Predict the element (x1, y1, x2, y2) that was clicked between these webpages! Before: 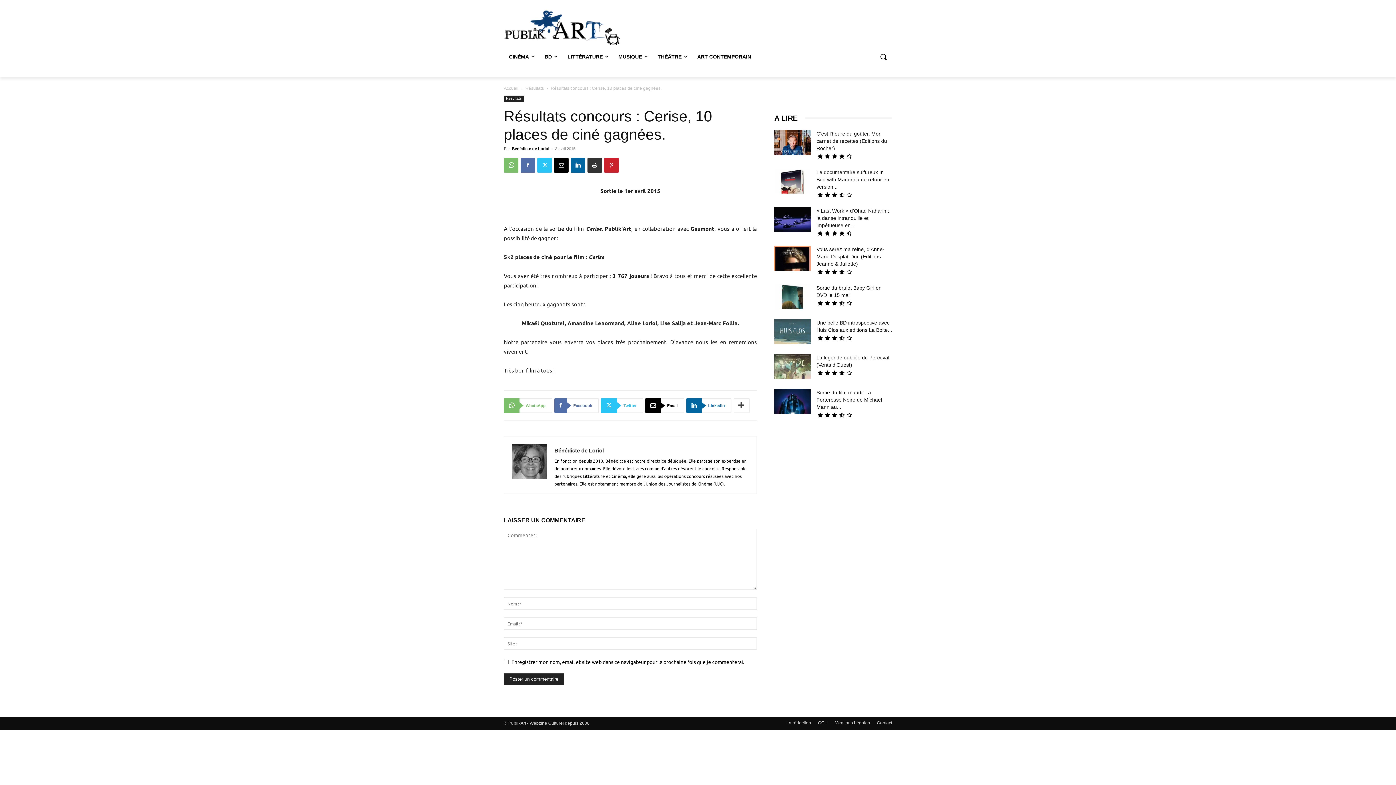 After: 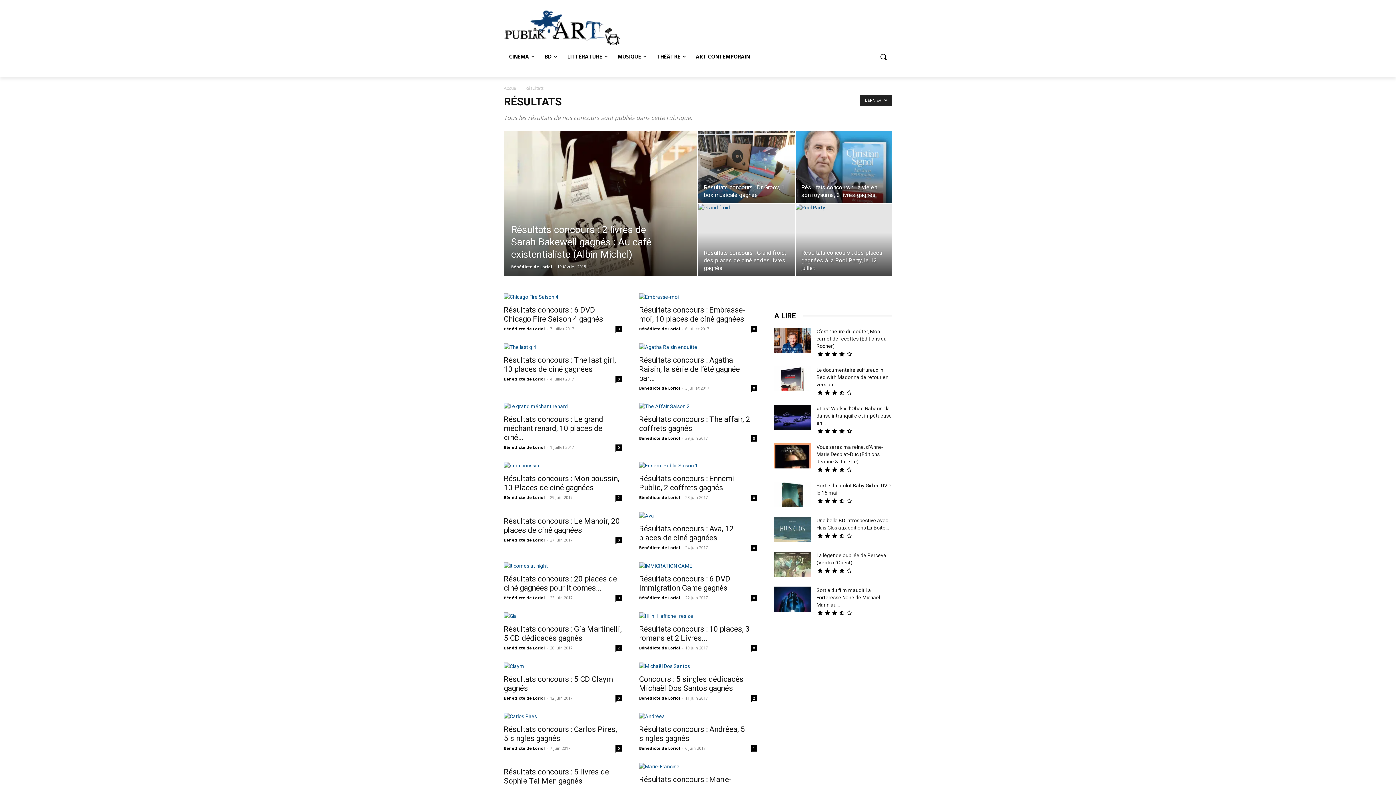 Action: label: Résultats bbox: (504, 95, 524, 101)